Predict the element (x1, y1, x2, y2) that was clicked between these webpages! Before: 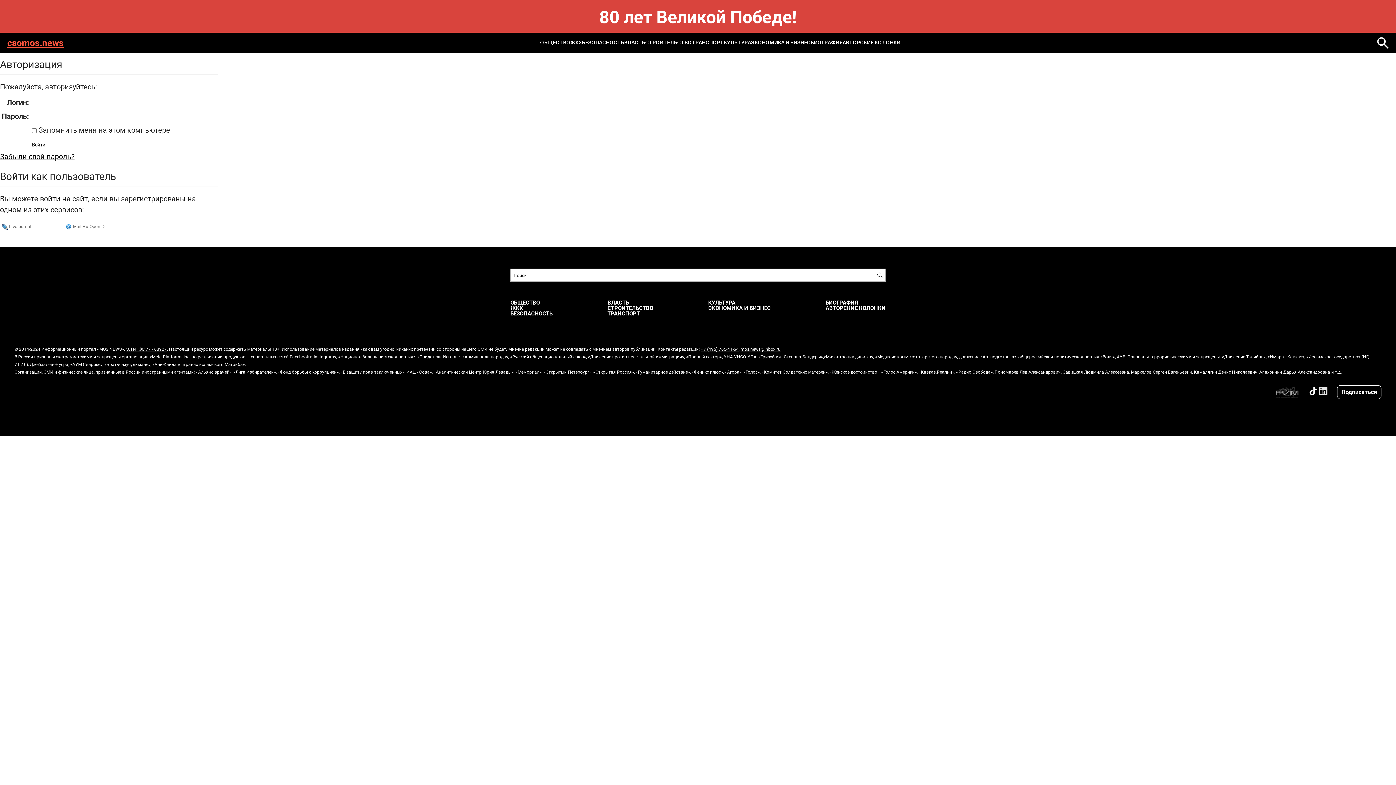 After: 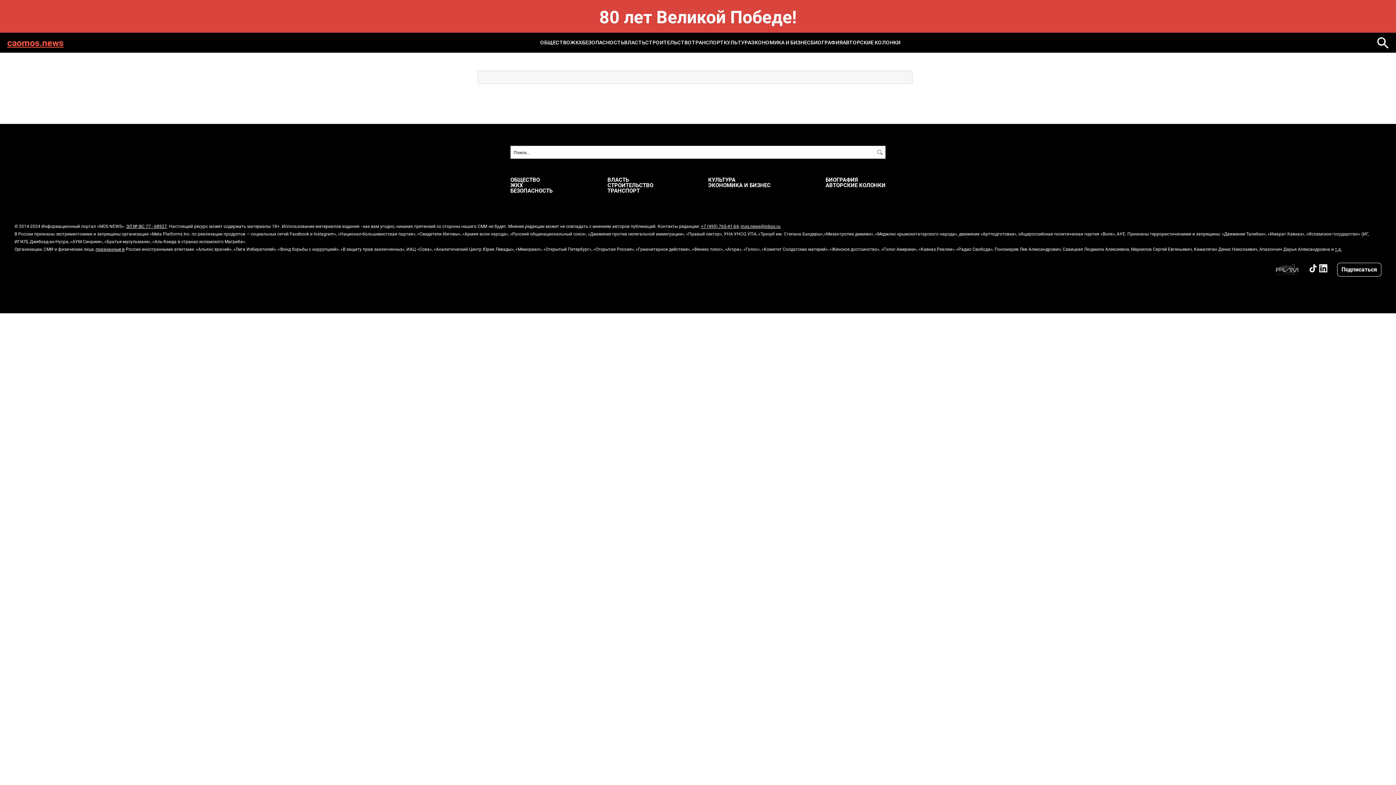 Action: bbox: (1377, 36, 1389, 48)